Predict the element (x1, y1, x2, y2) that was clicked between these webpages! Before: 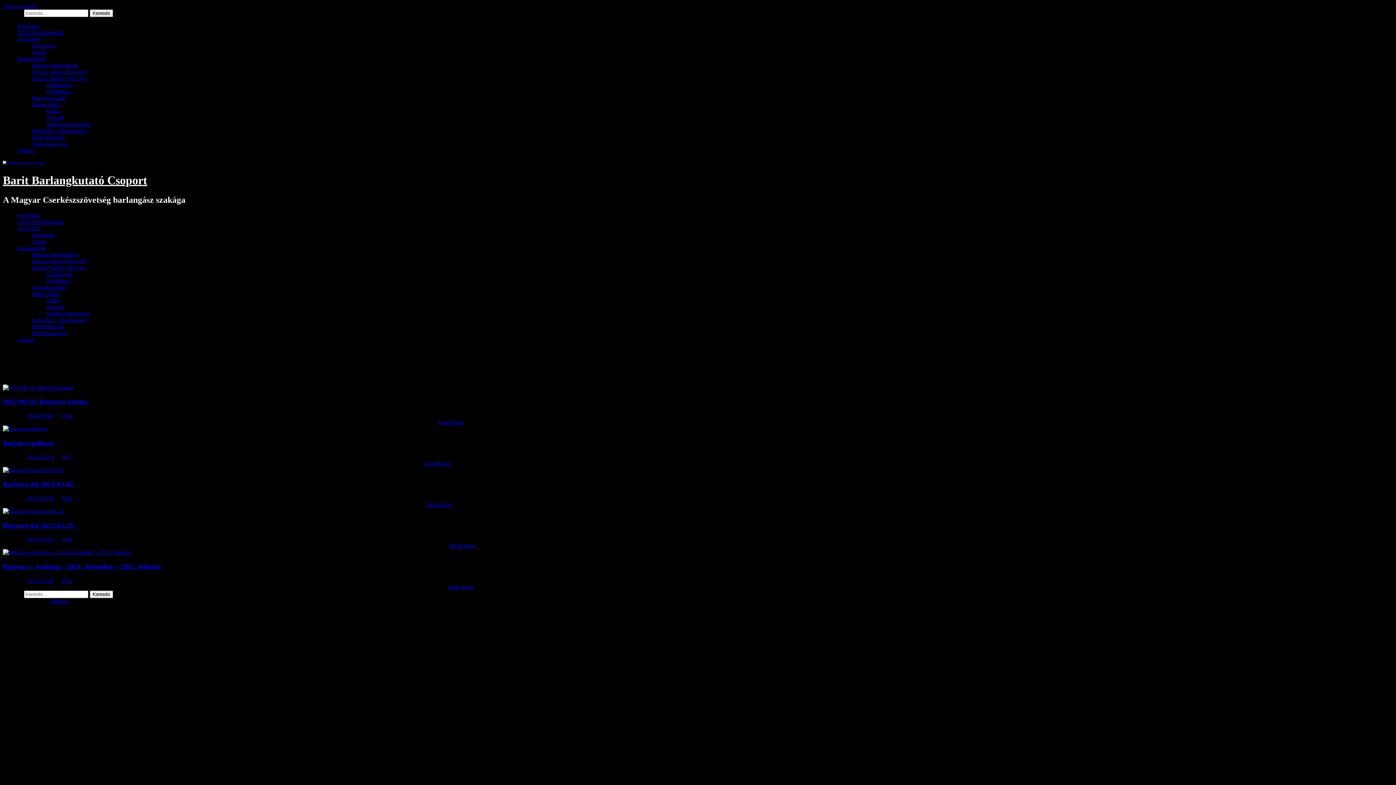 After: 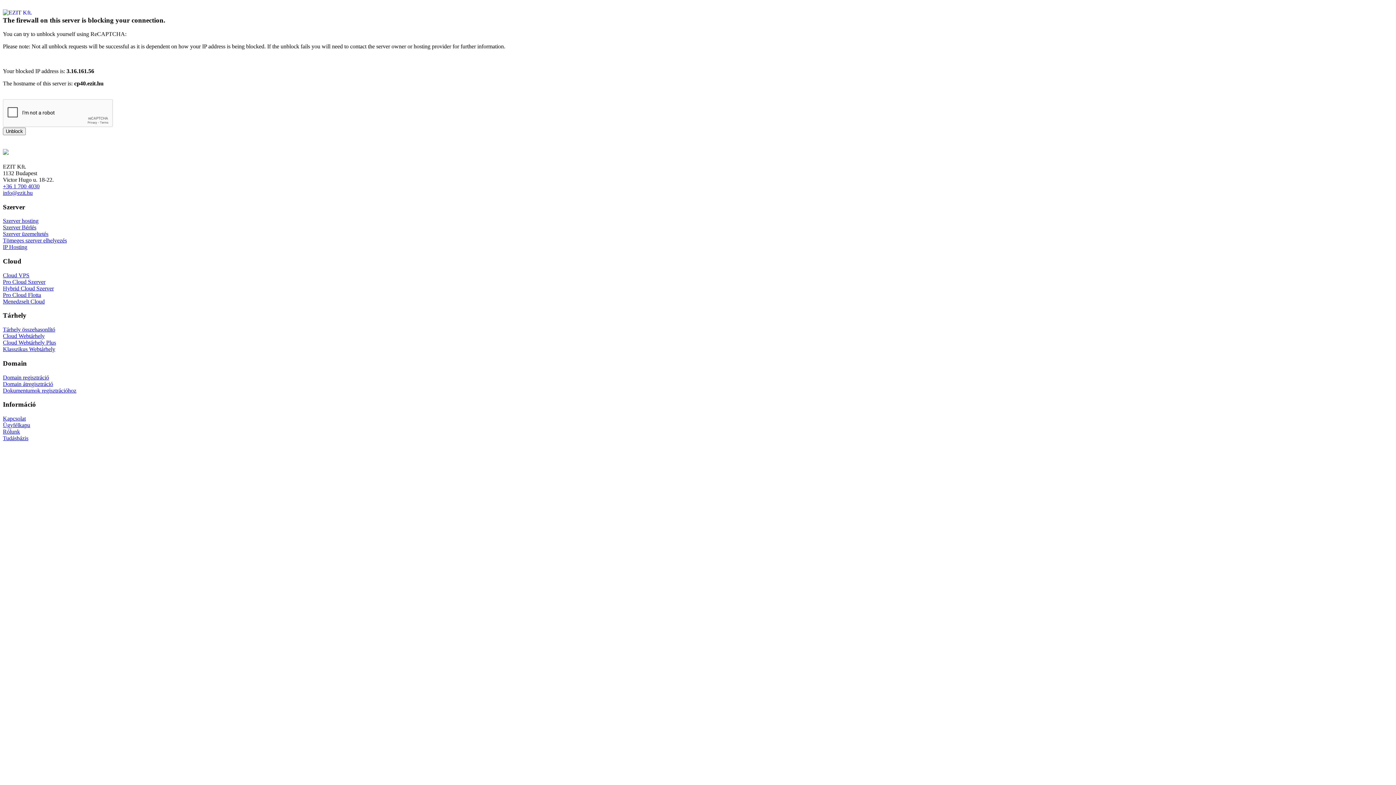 Action: bbox: (32, 264, 86, 270) label: Harcsa Napló (2011-ig)